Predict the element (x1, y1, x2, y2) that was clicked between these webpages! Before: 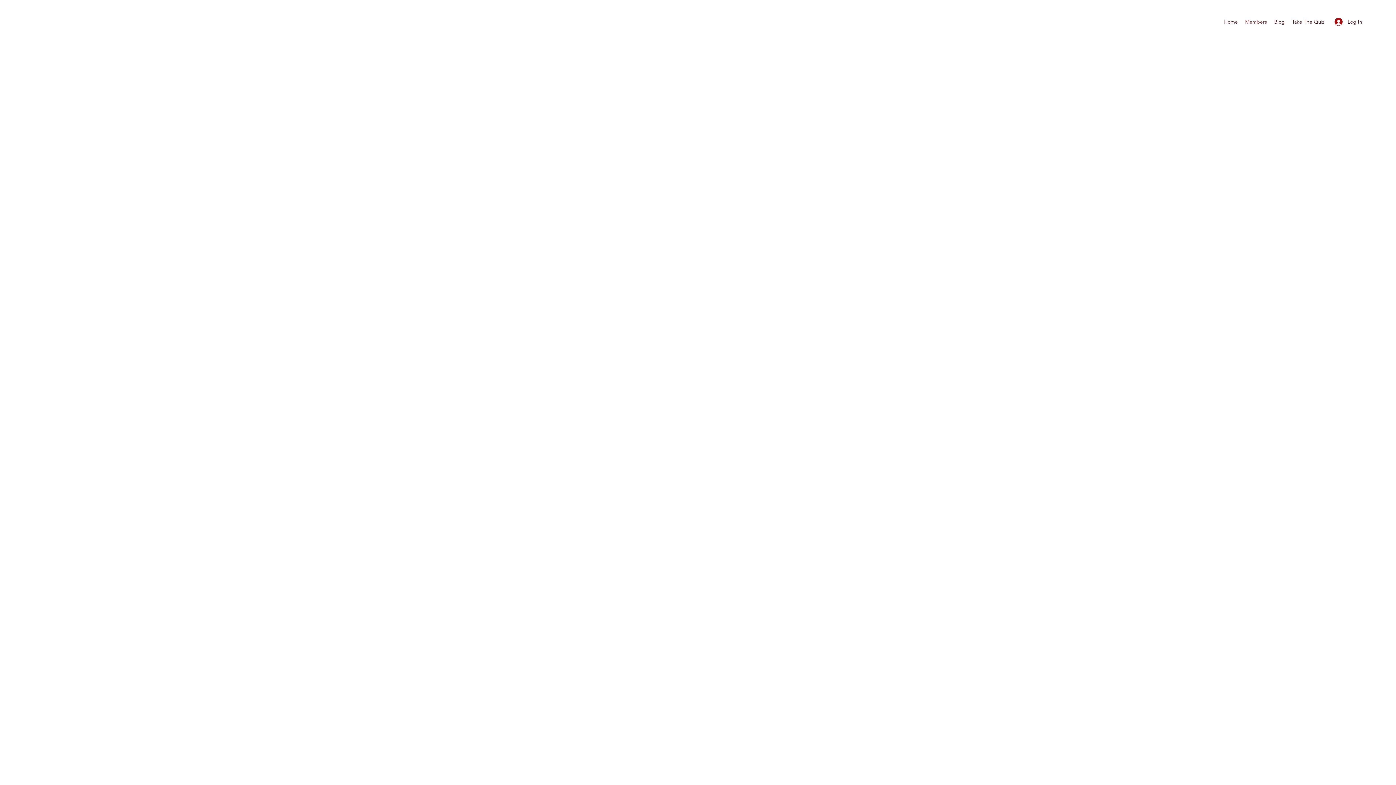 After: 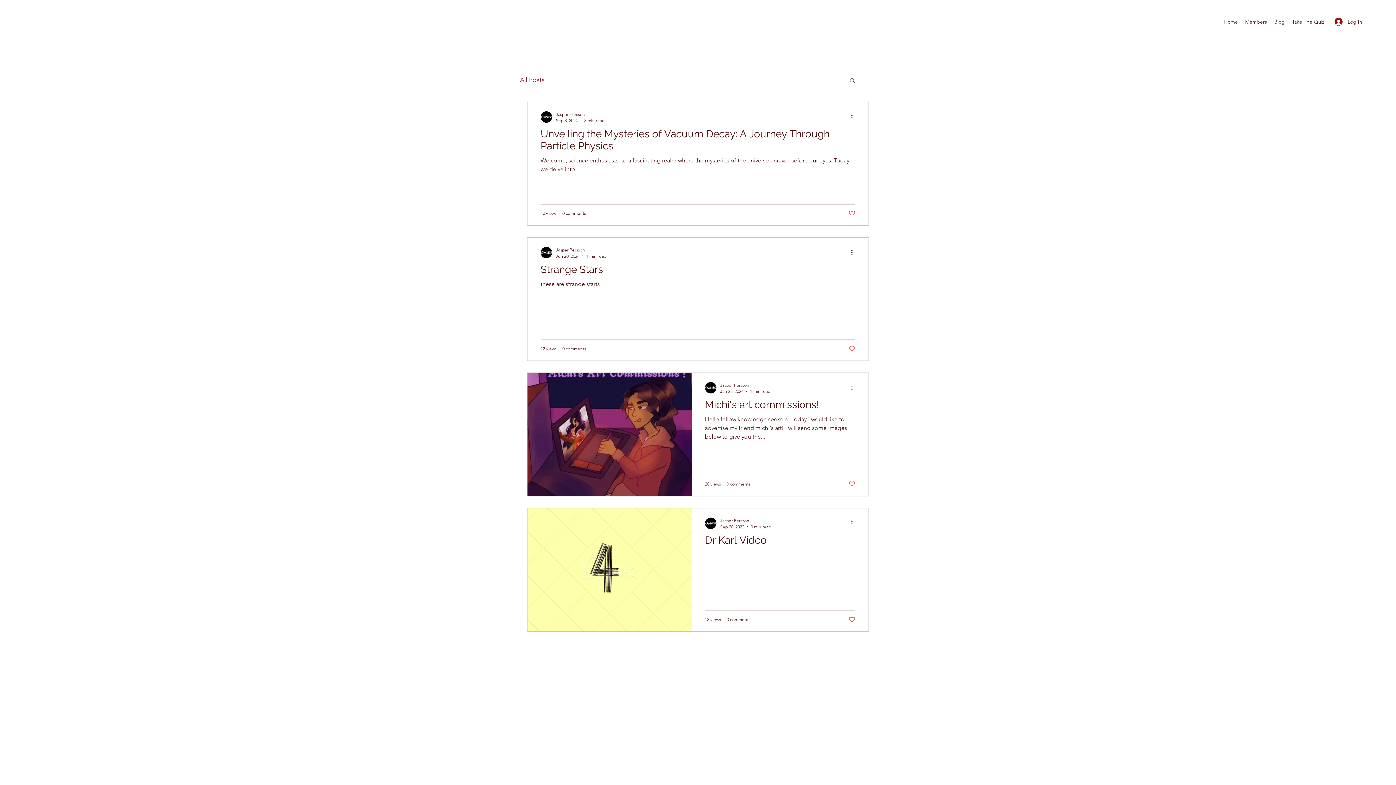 Action: bbox: (1270, 16, 1288, 27) label: Blog